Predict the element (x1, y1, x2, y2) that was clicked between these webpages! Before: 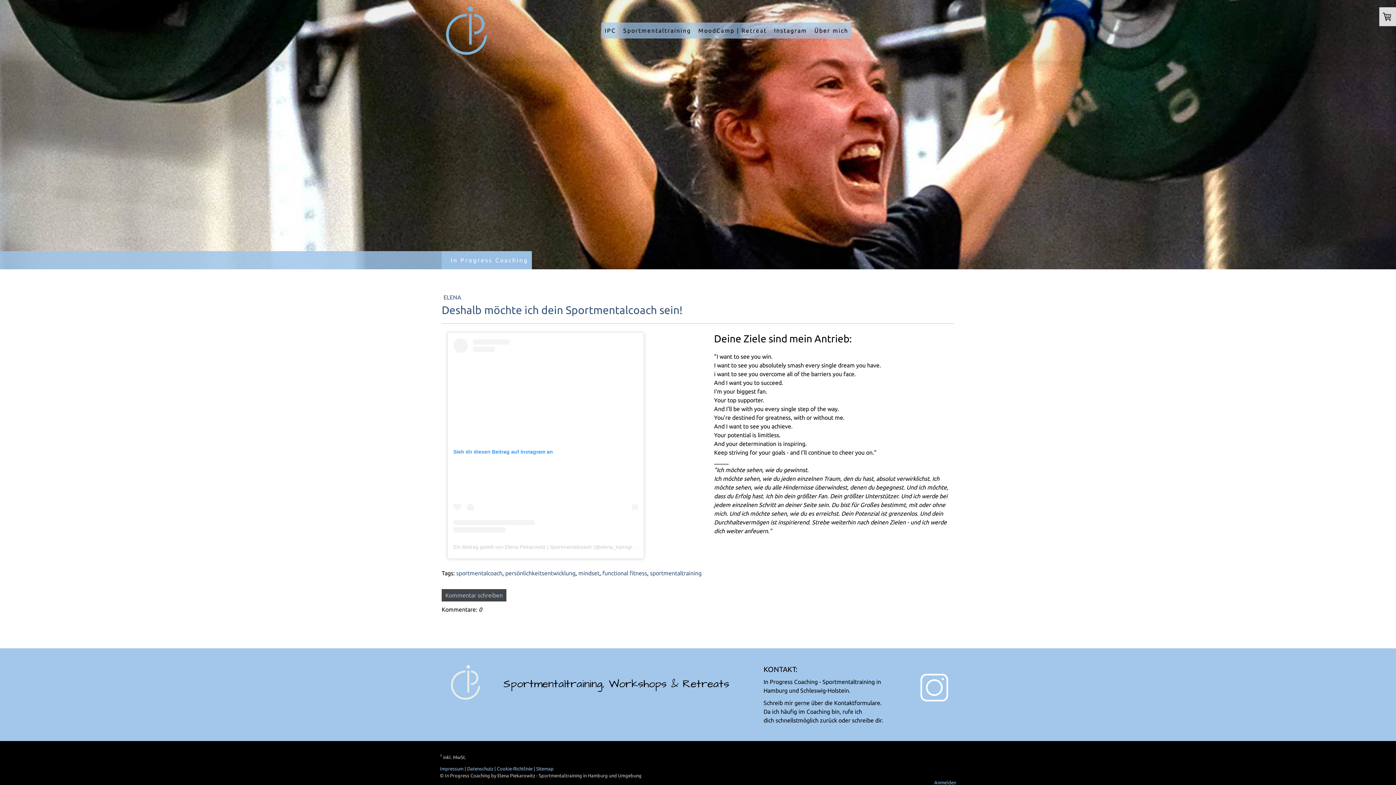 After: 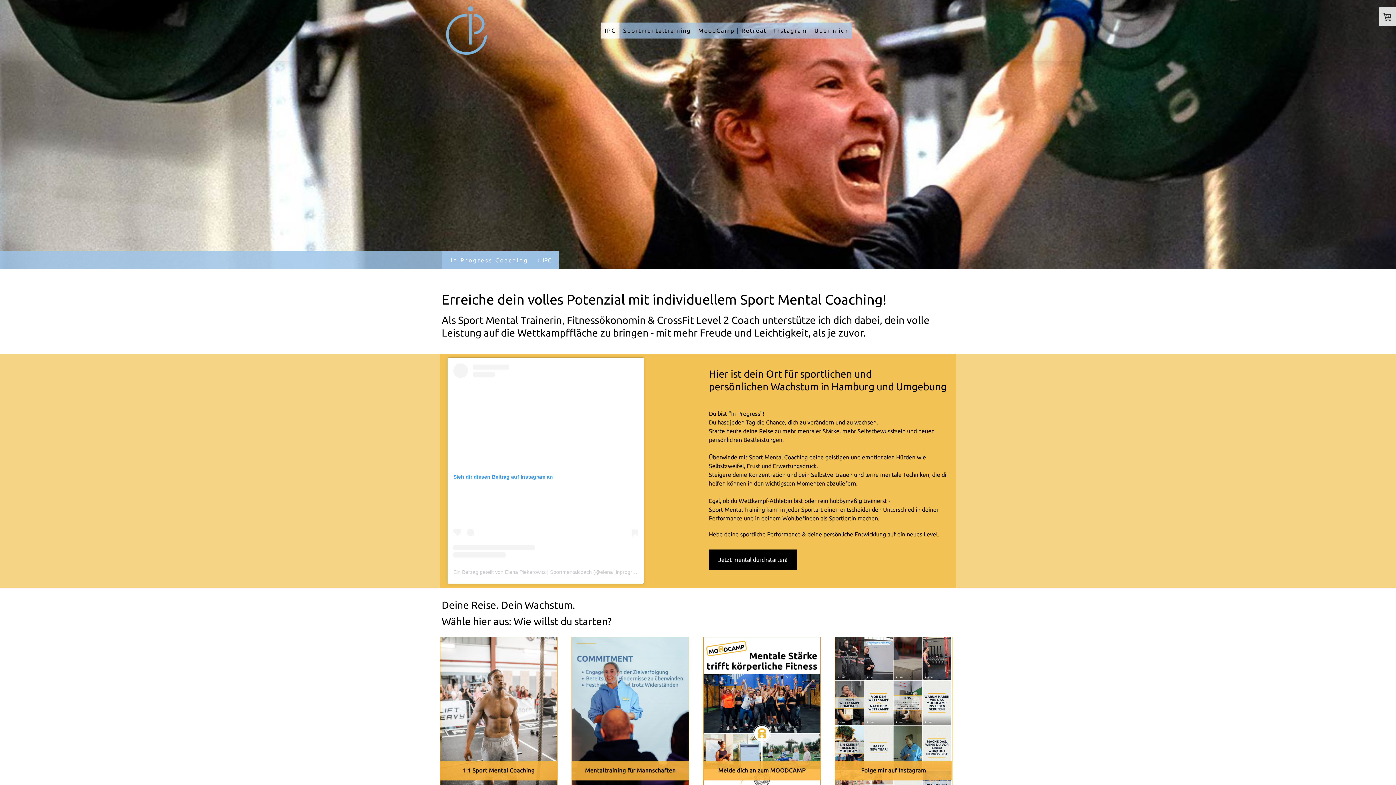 Action: bbox: (601, 22, 619, 38) label: IPC